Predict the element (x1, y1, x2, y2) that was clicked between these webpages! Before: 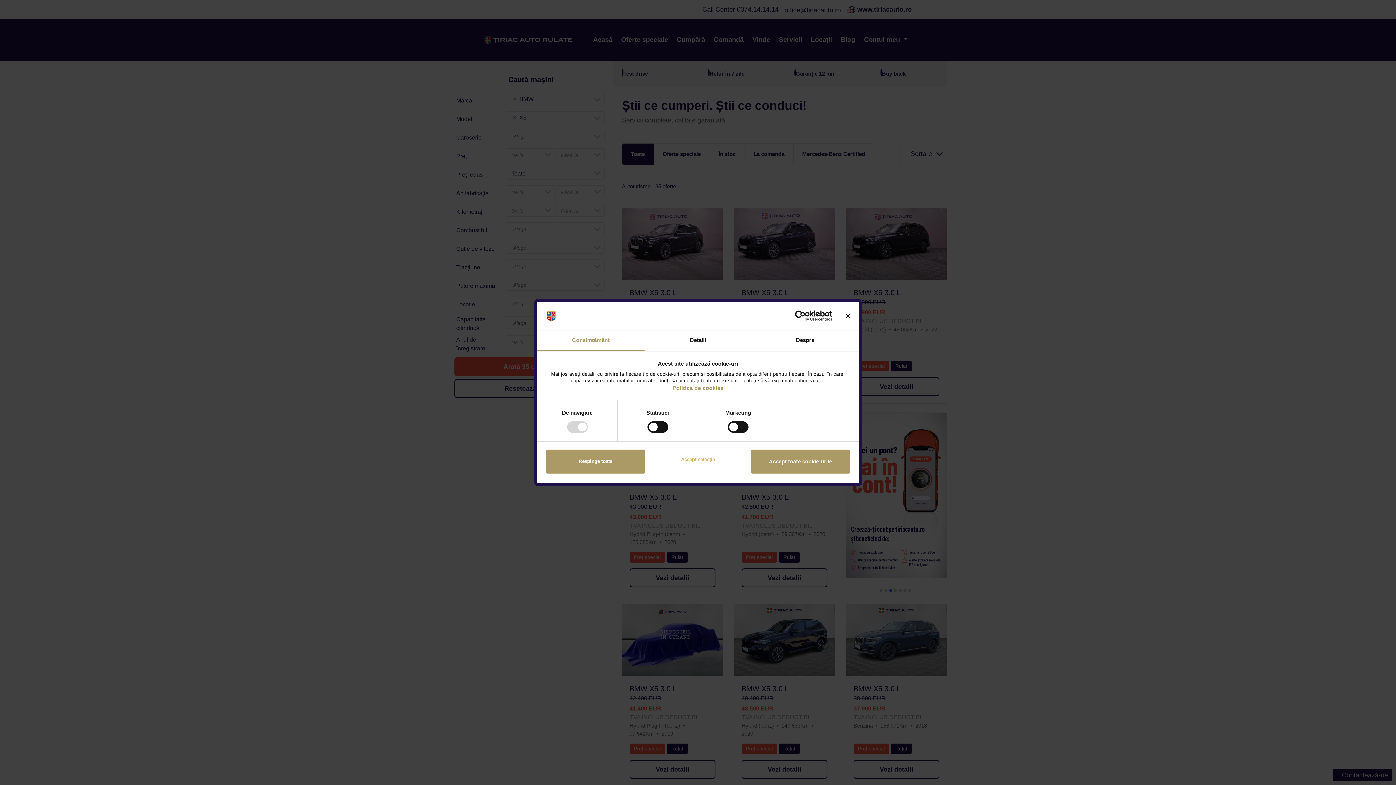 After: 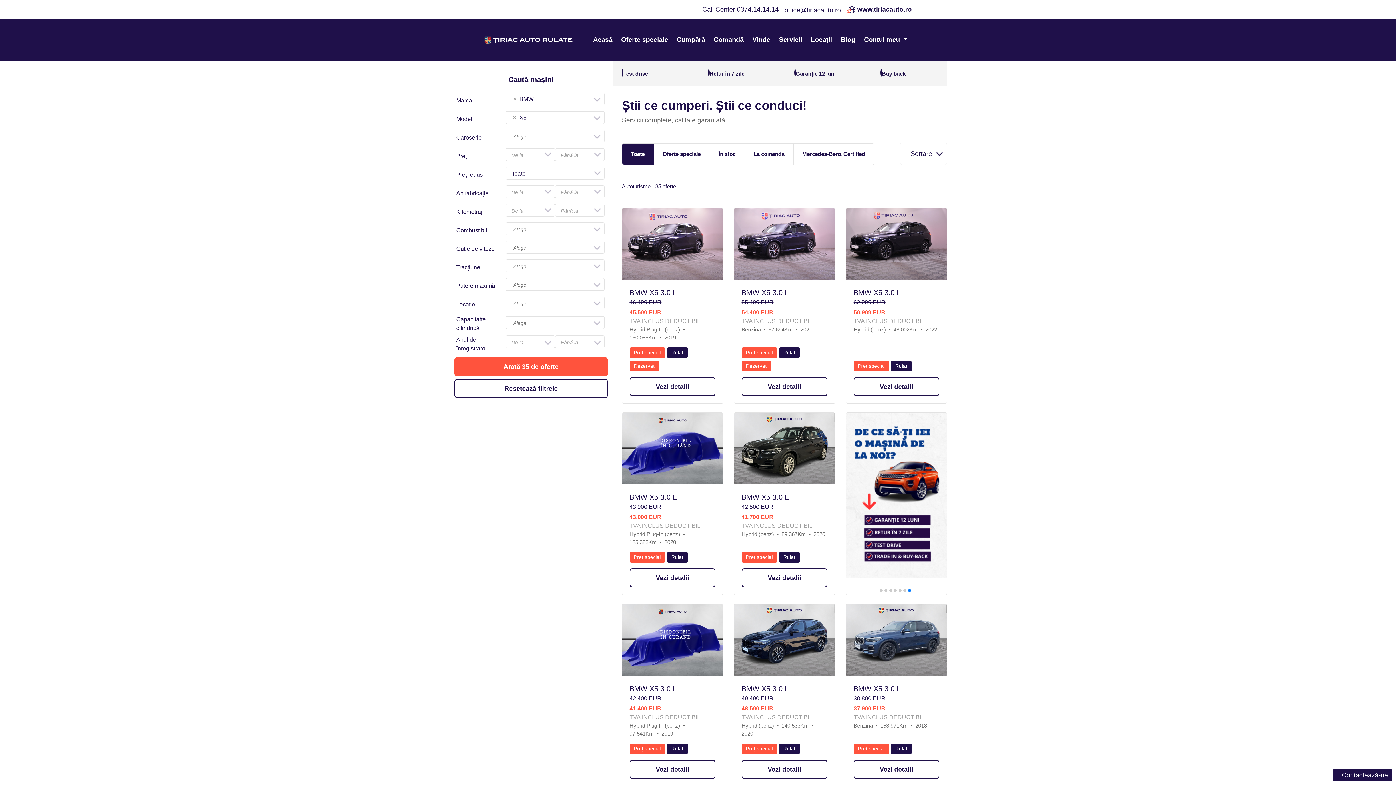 Action: label: Închideți reclama bbox: (845, 313, 850, 318)